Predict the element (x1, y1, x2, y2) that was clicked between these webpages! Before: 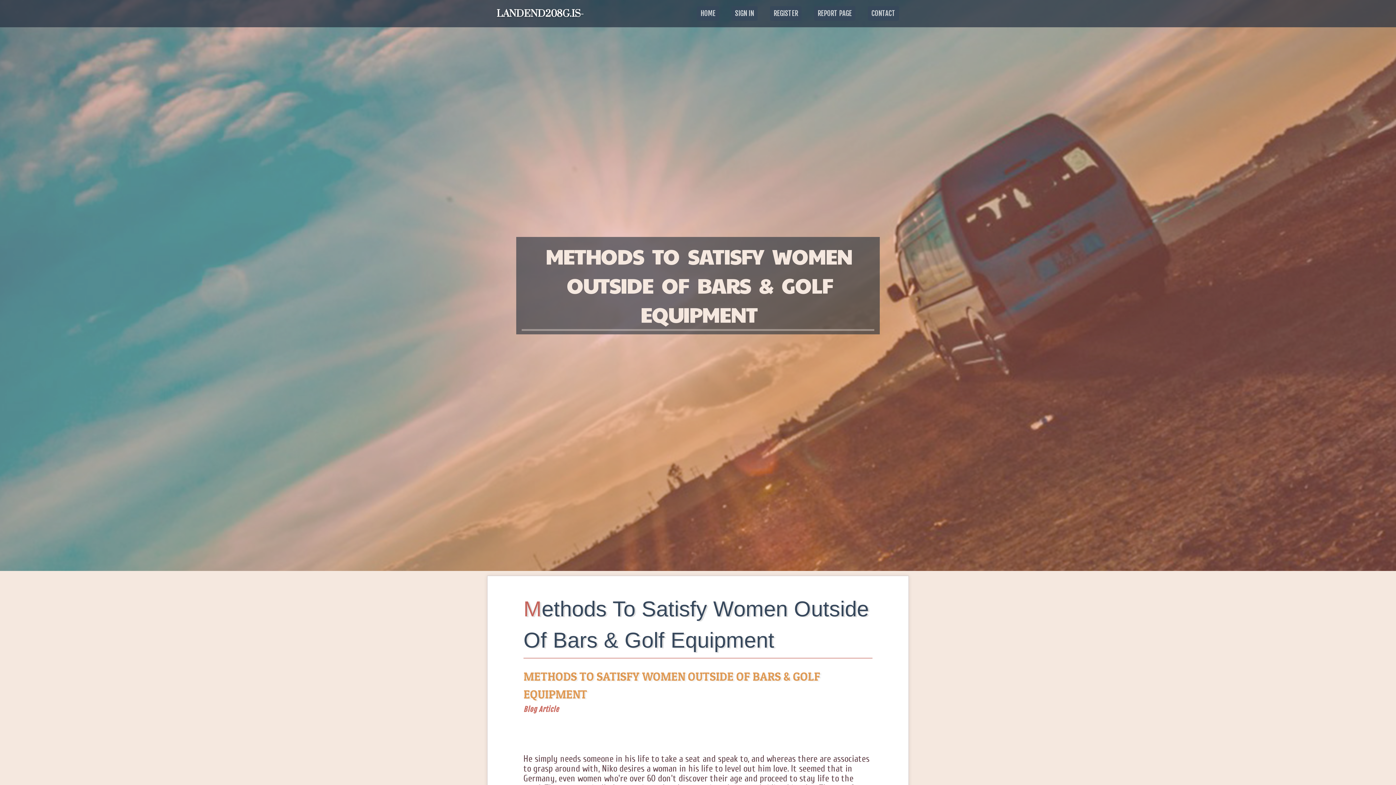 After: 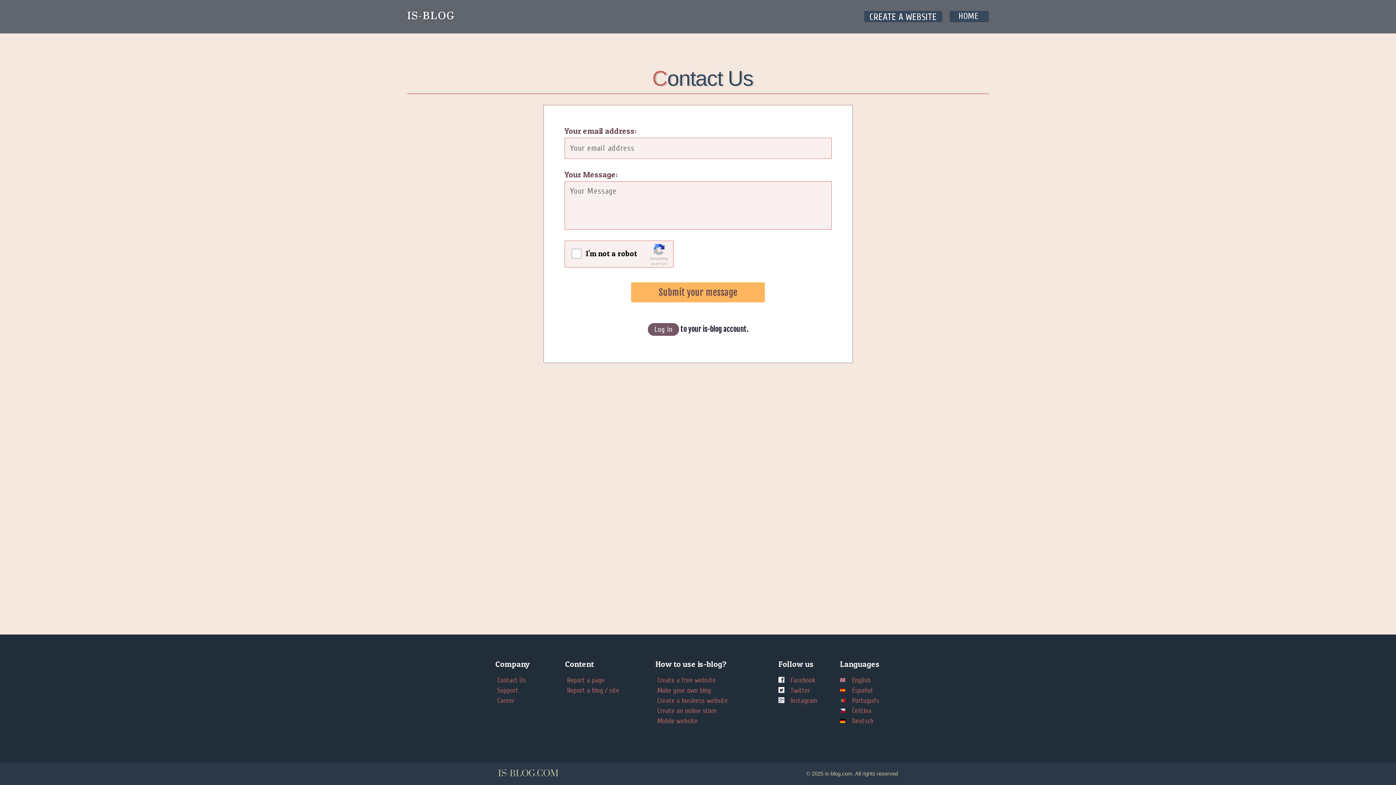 Action: label: CONTACT bbox: (861, 0, 905, 27)